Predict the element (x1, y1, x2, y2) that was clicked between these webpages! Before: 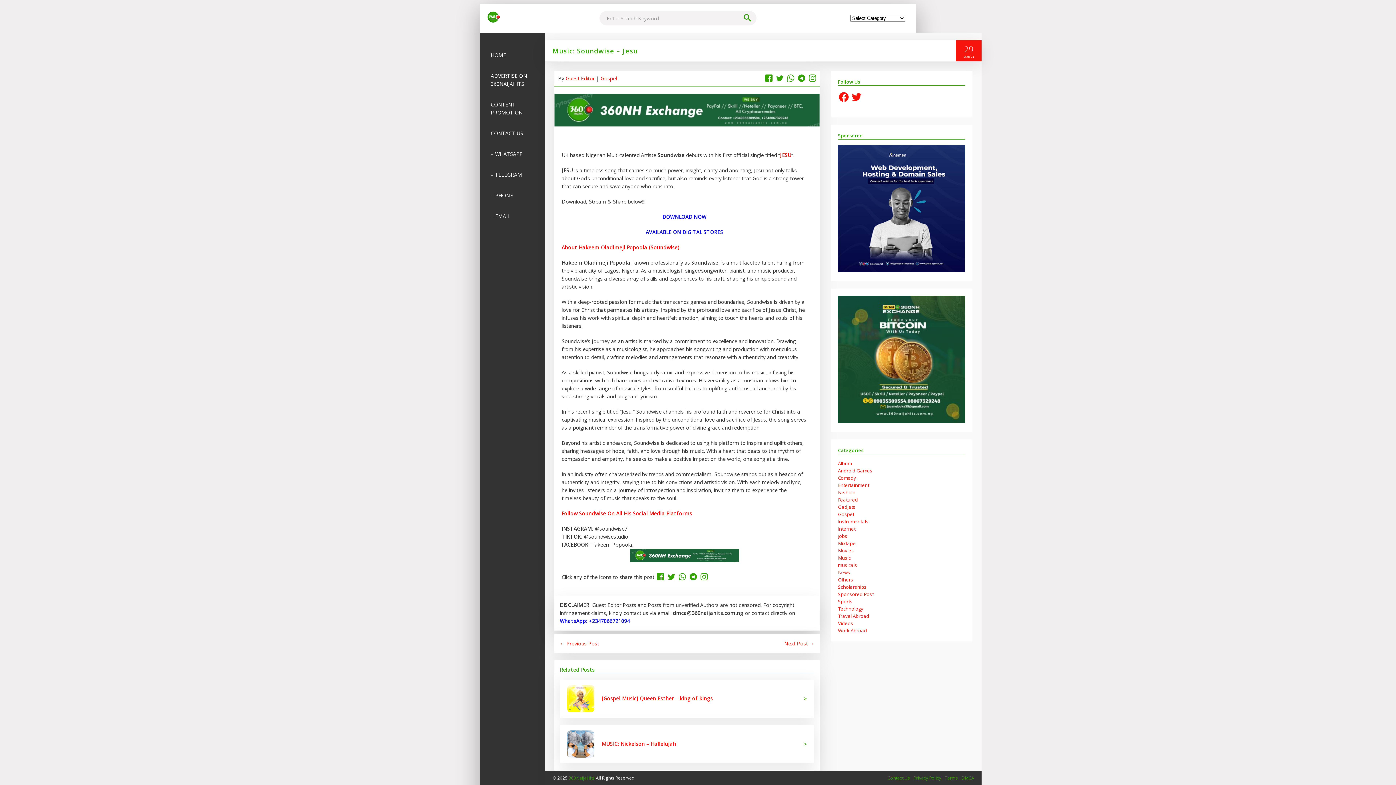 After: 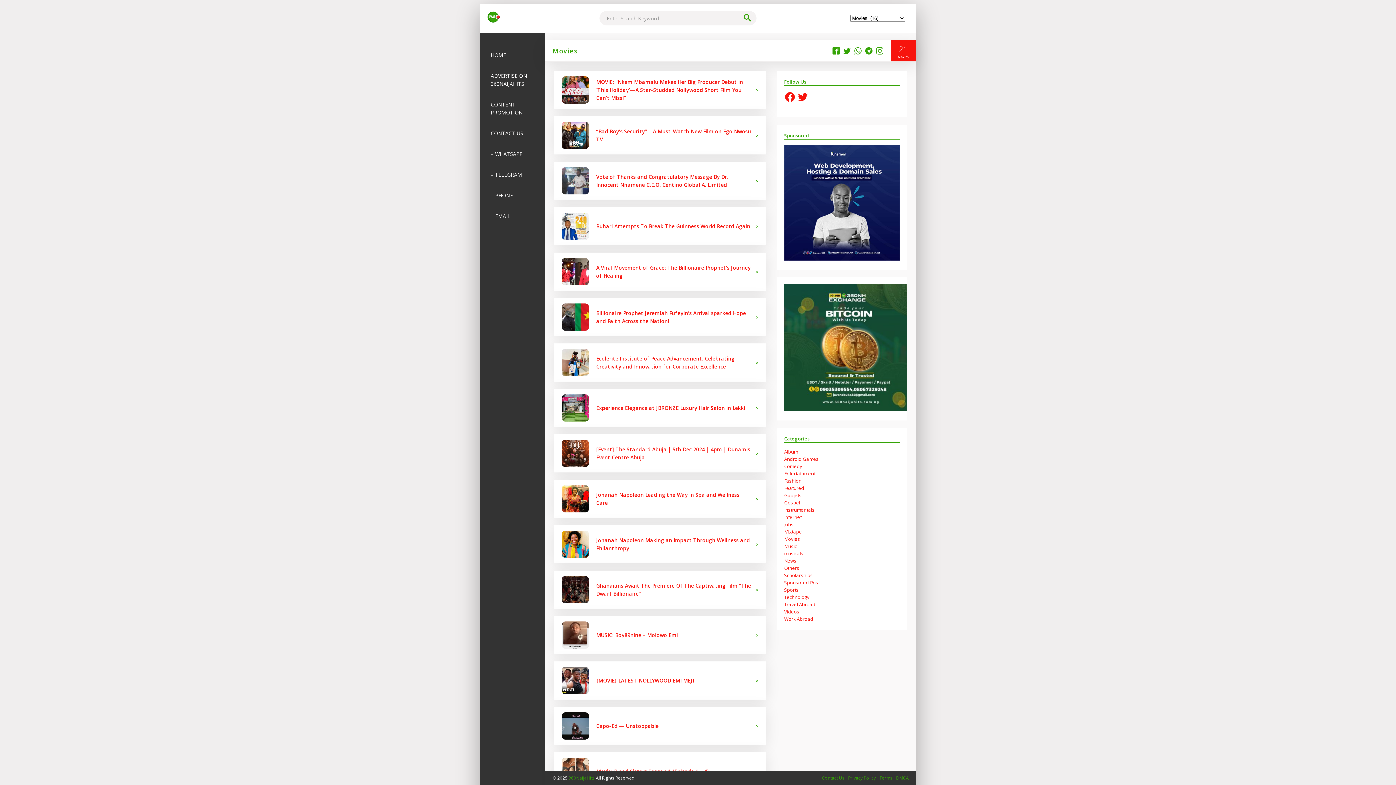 Action: label: Movies bbox: (838, 547, 854, 554)